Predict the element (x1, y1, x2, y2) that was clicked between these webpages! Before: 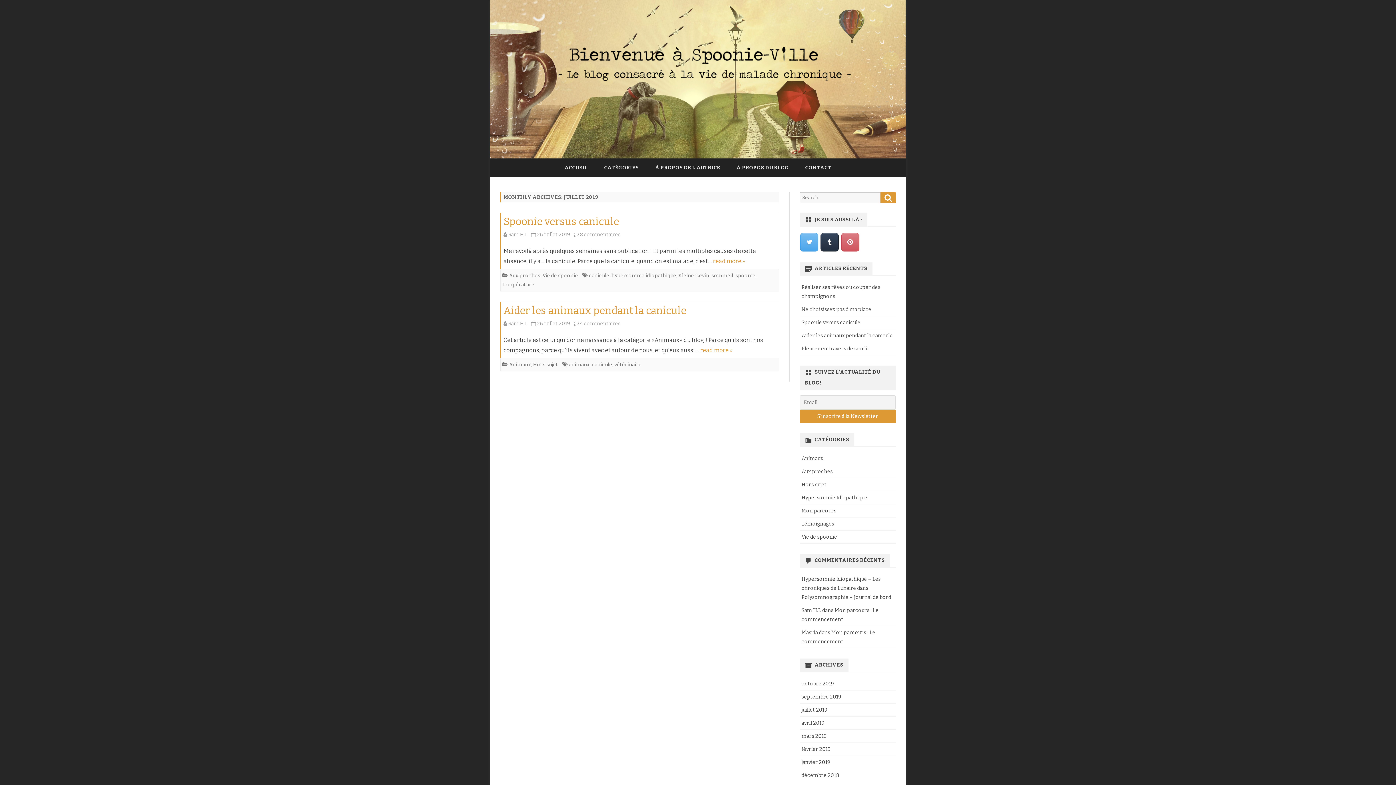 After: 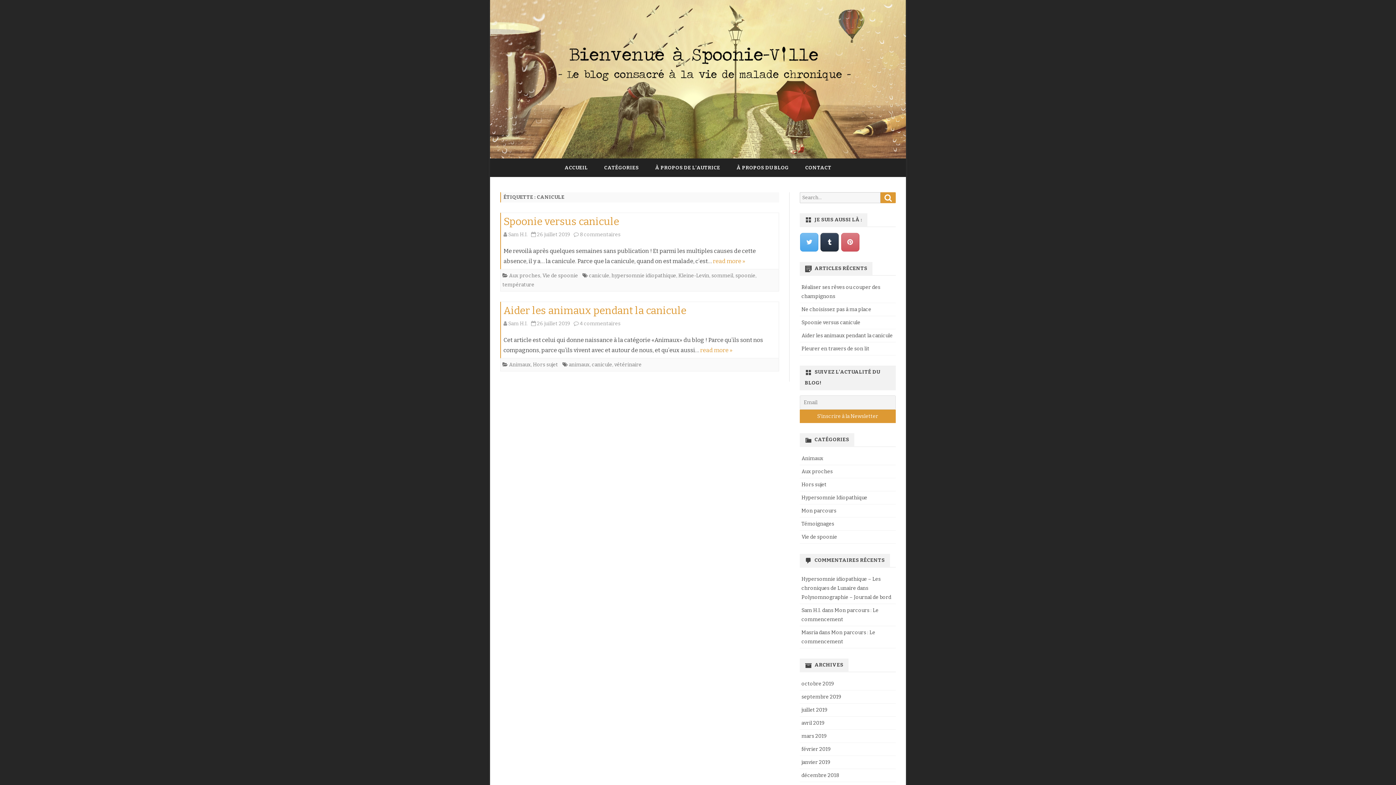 Action: bbox: (592, 361, 612, 368) label: canicule